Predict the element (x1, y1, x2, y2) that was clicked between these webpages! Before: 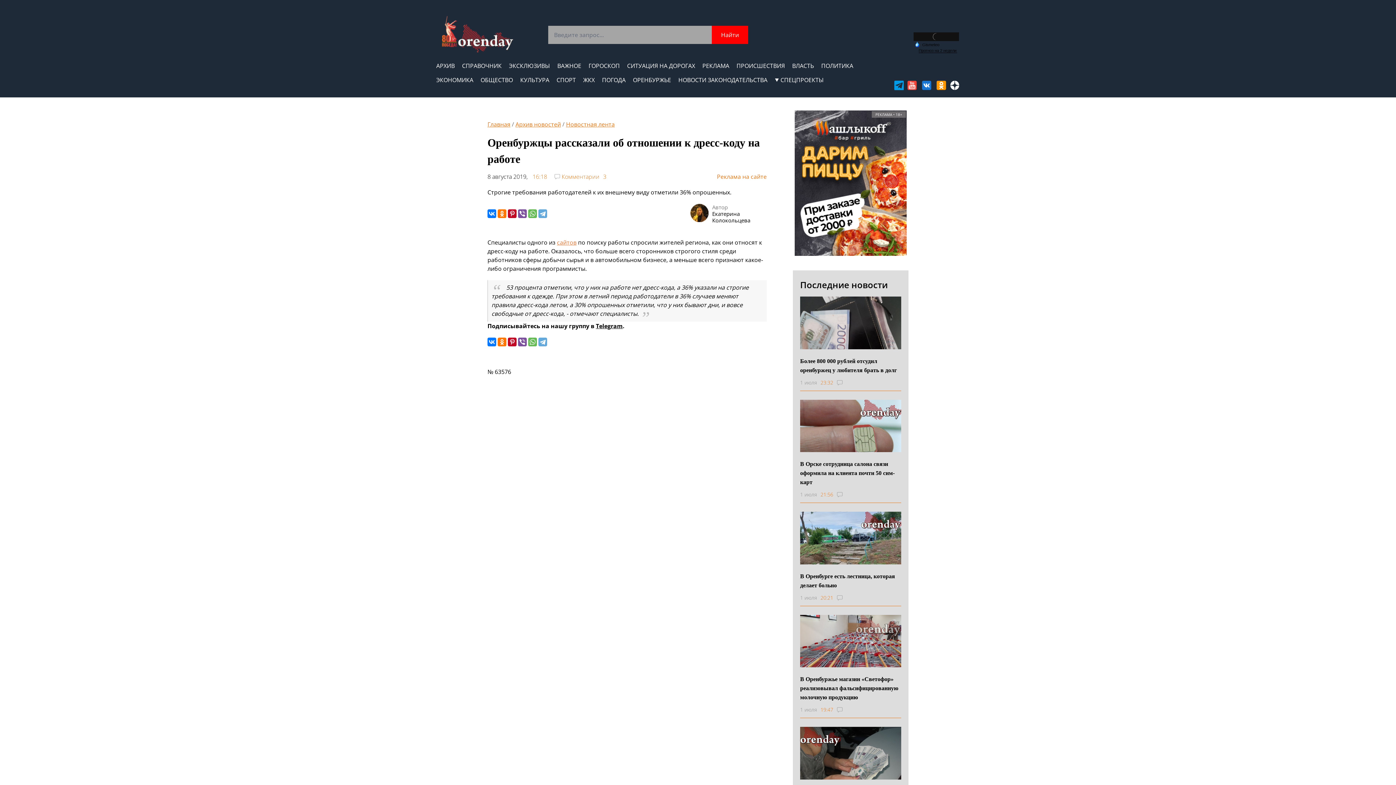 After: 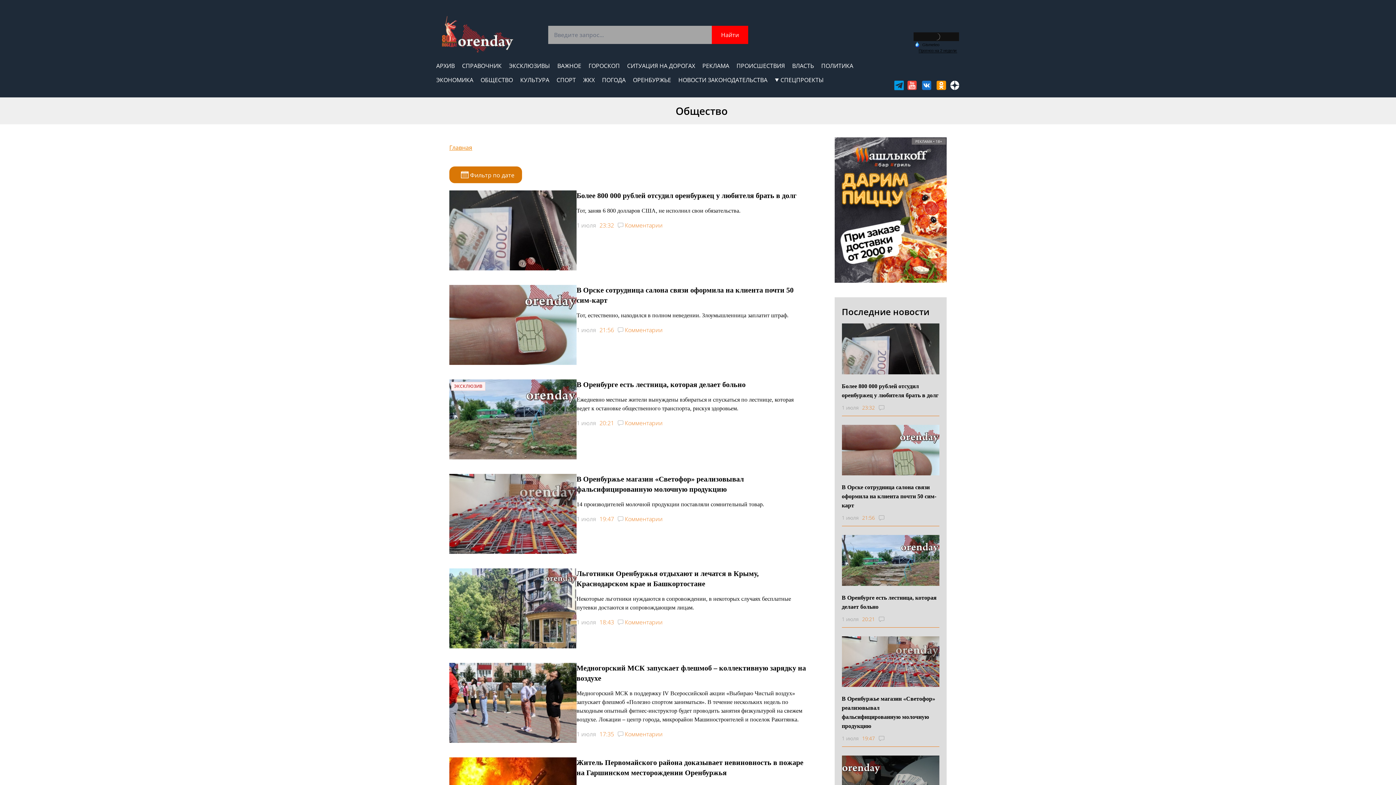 Action: bbox: (480, 75, 513, 91) label: ОБЩЕСТВО